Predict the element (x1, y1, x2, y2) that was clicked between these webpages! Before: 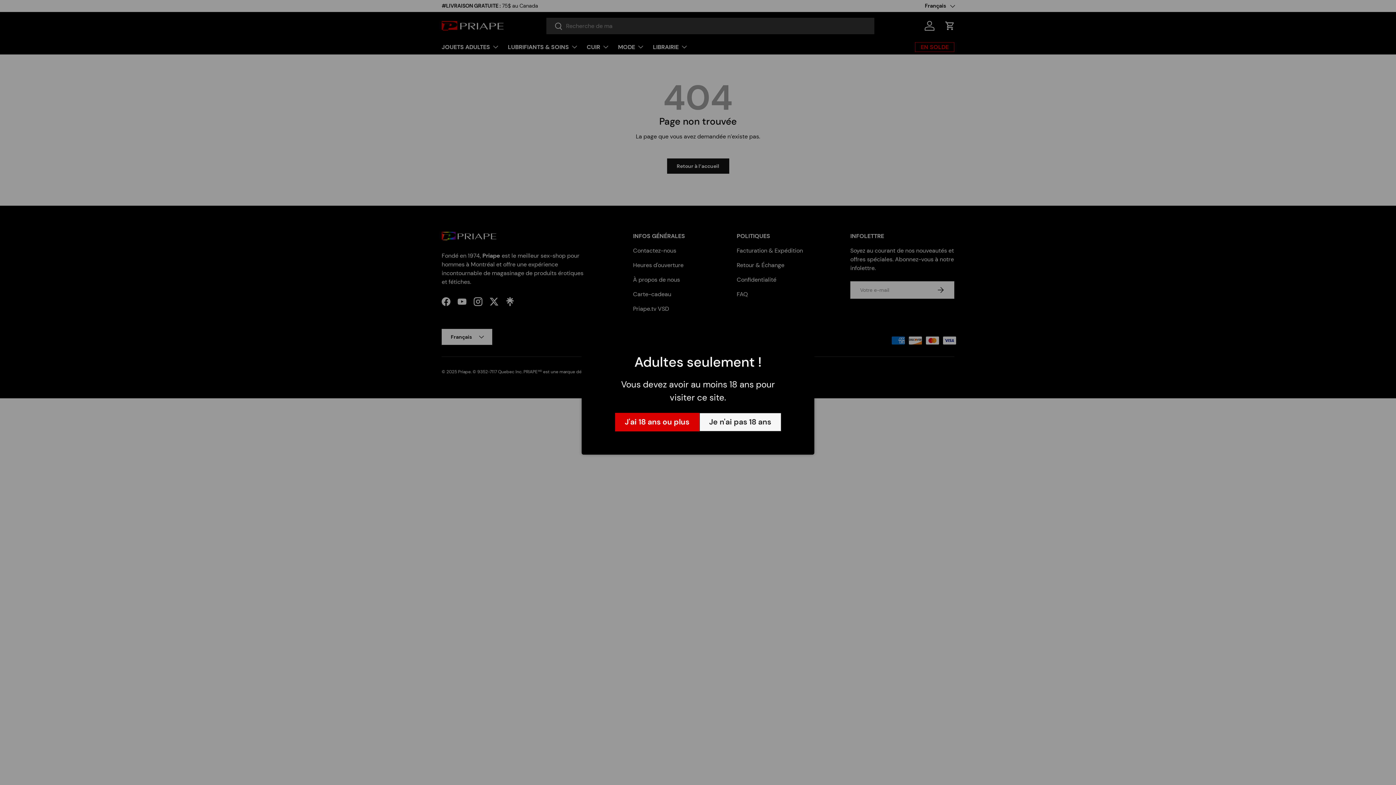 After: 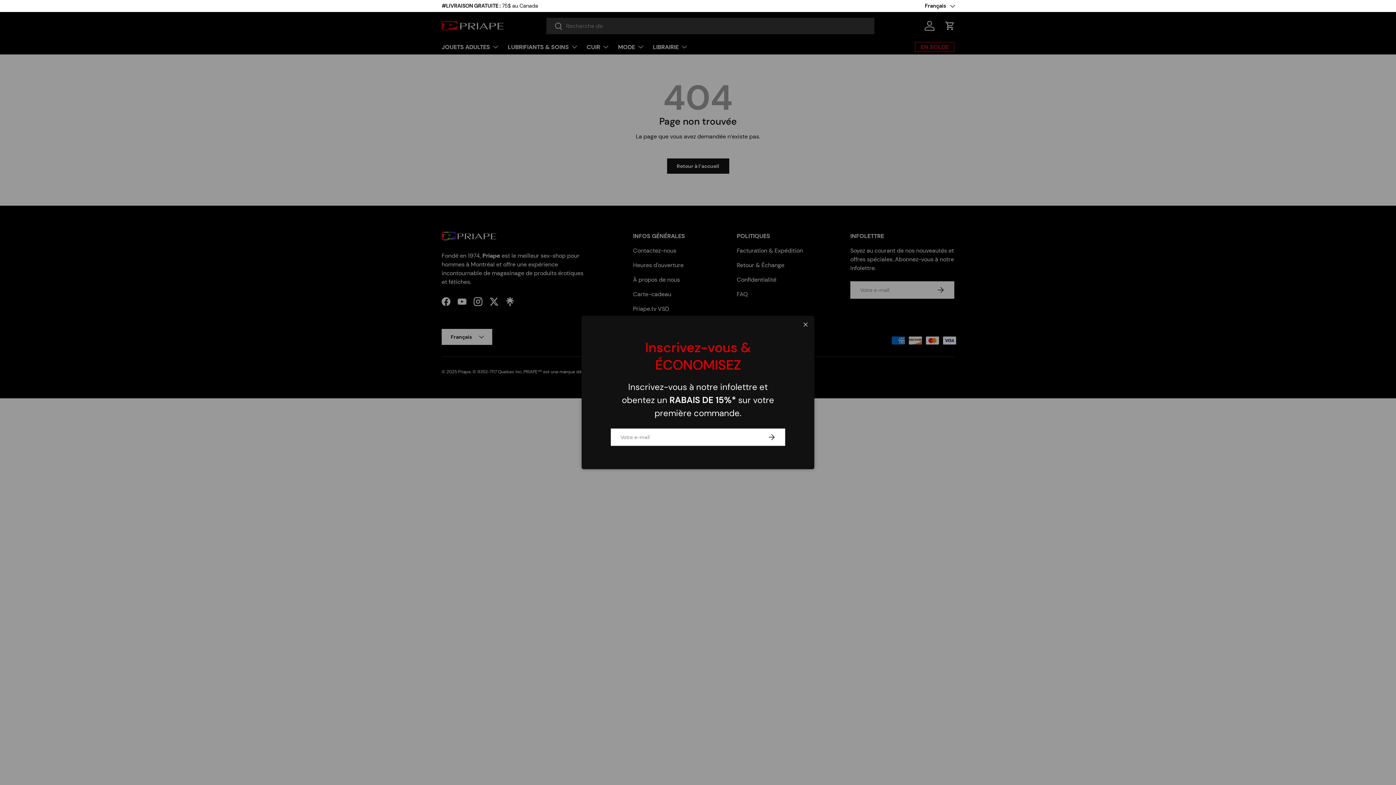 Action: bbox: (615, 413, 699, 431) label: J'ai 18 ans ou plus